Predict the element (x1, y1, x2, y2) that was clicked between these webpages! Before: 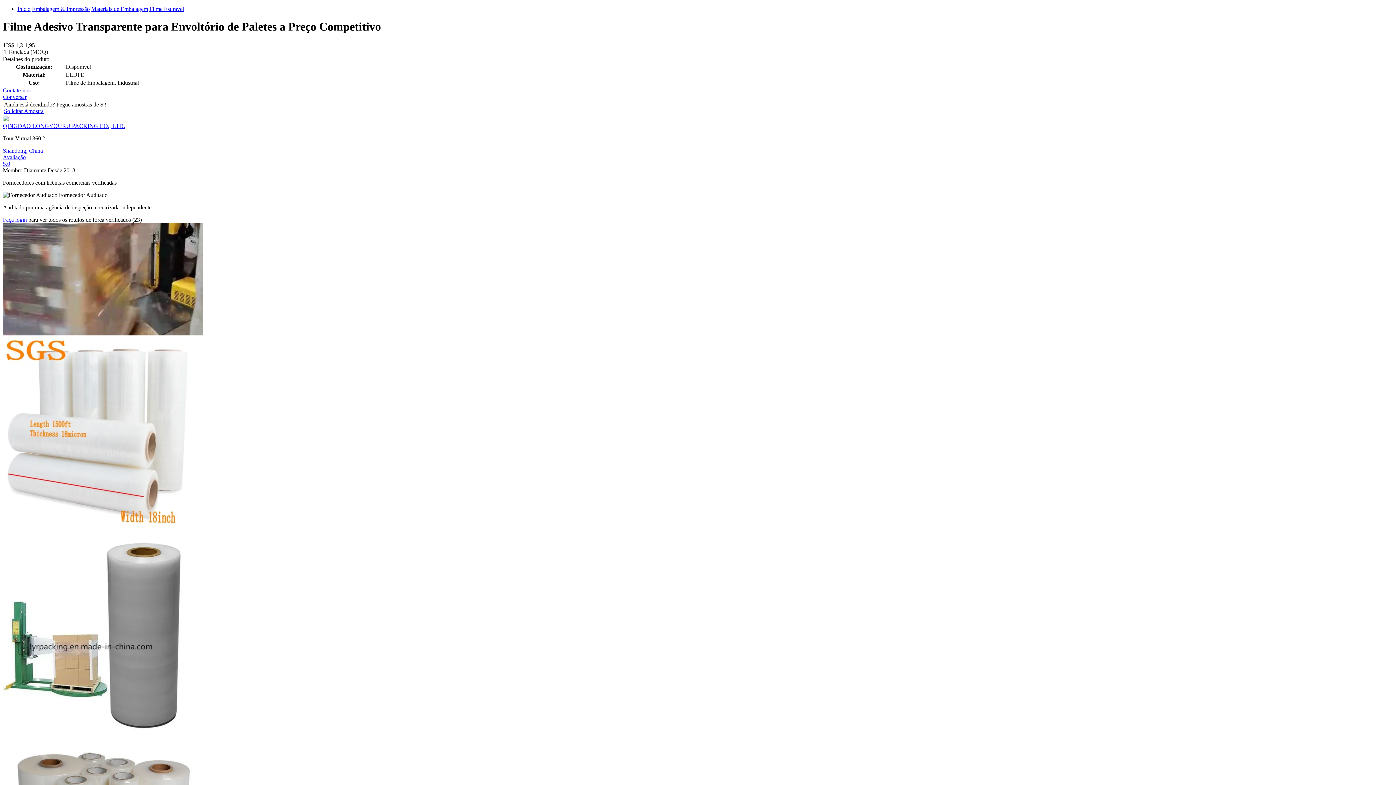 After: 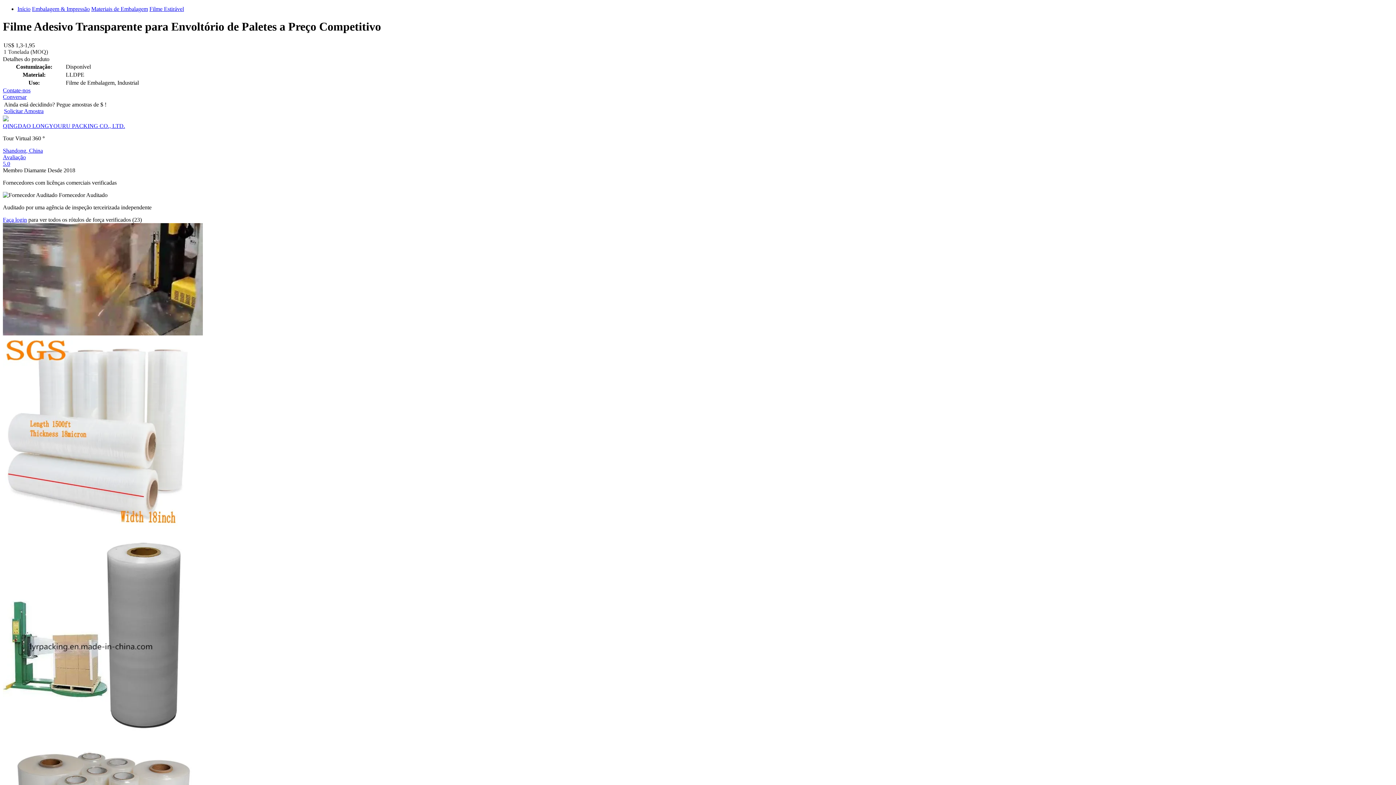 Action: label: Filme Estirável bbox: (149, 5, 184, 12)